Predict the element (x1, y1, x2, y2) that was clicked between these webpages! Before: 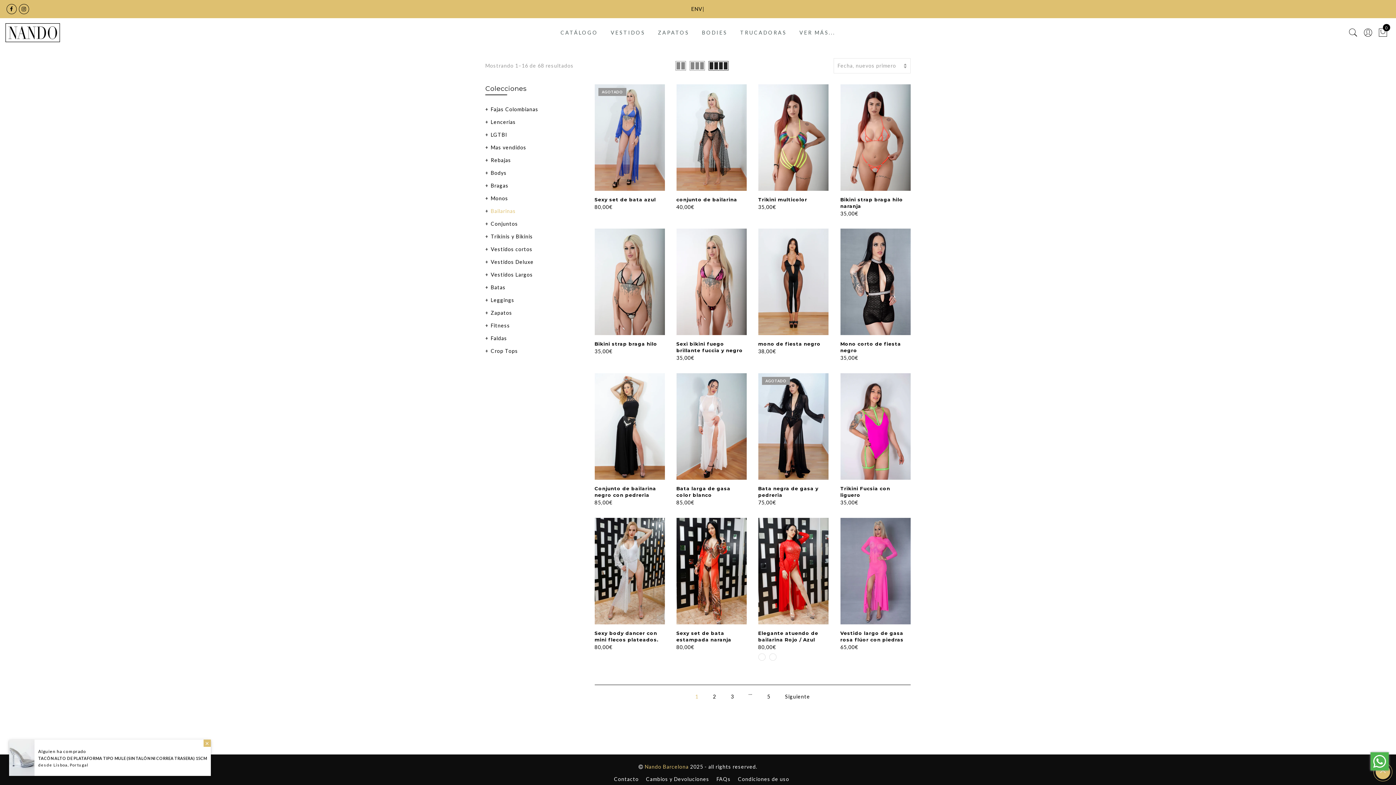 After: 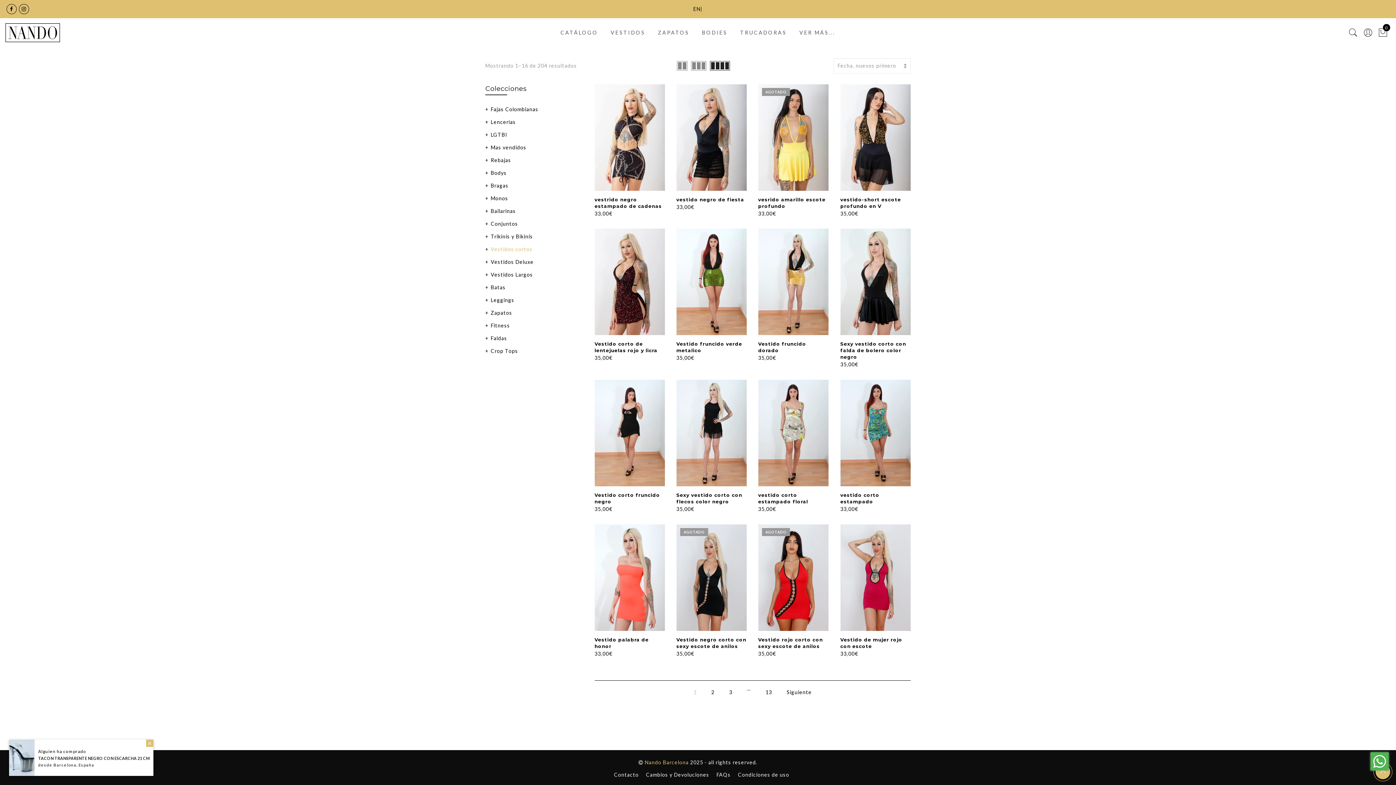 Action: label: Vestidos cortos bbox: (490, 246, 532, 252)